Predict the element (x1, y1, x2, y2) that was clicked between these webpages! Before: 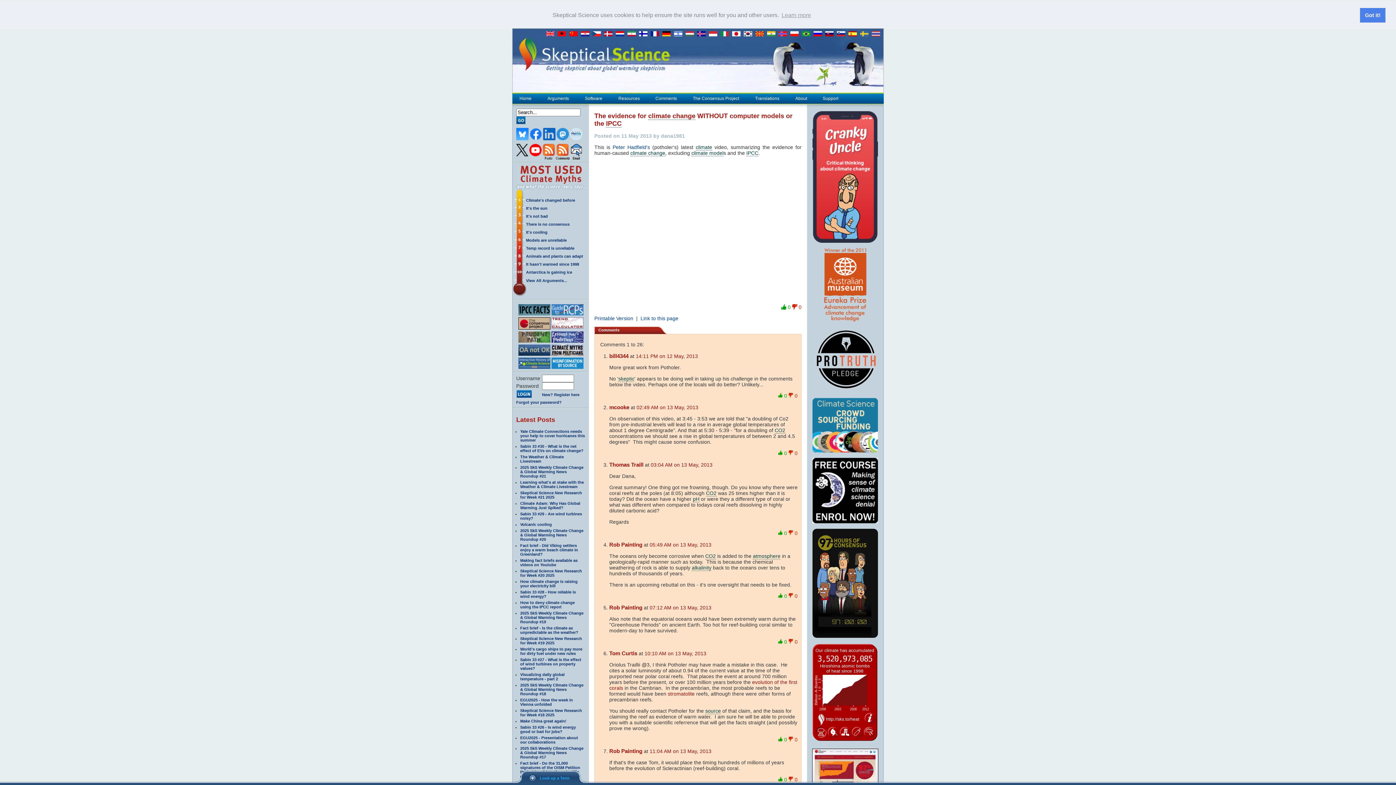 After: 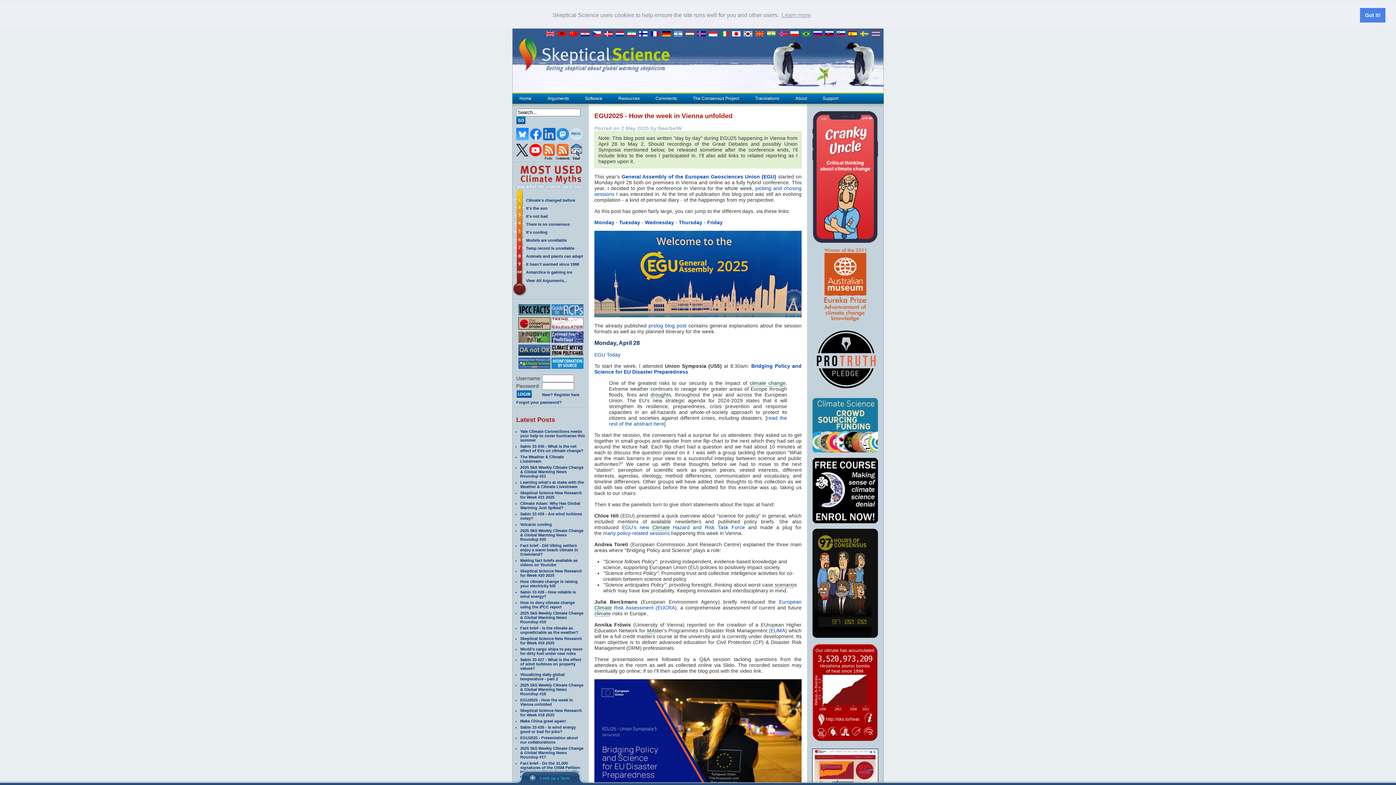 Action: bbox: (520, 698, 573, 706) label: EGU2025 - How the week in Vienna unfolded